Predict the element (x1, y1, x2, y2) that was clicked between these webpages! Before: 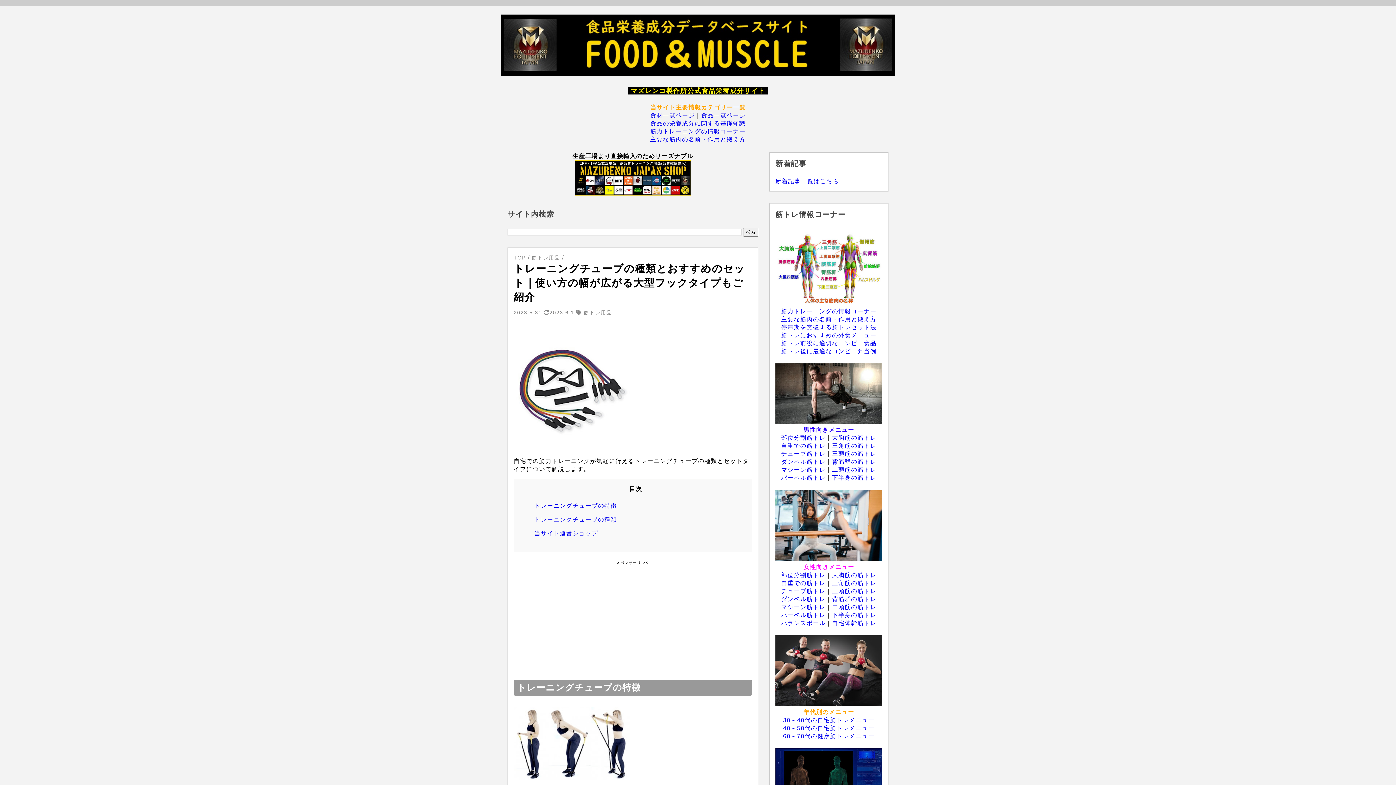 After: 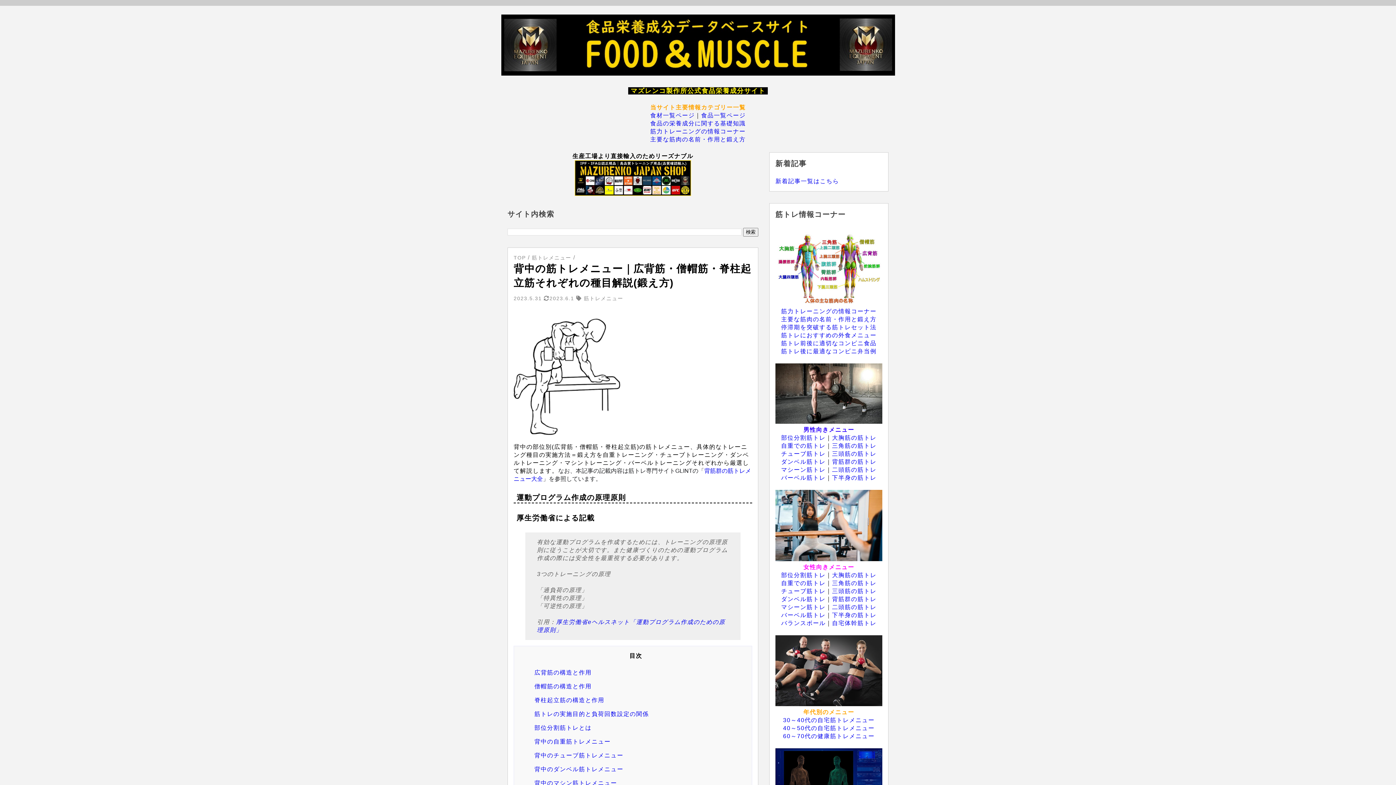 Action: bbox: (832, 458, 876, 464) label: 背筋群の筋トレ